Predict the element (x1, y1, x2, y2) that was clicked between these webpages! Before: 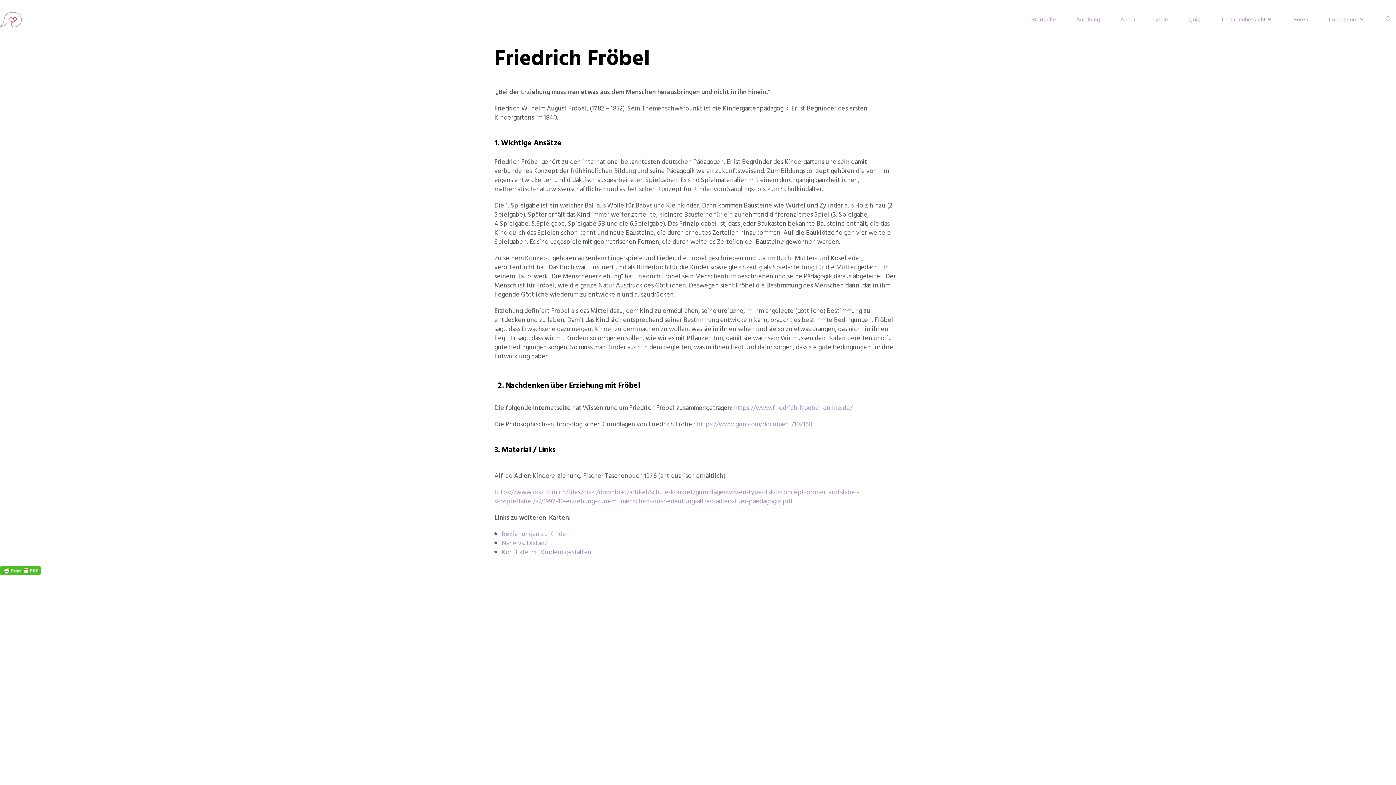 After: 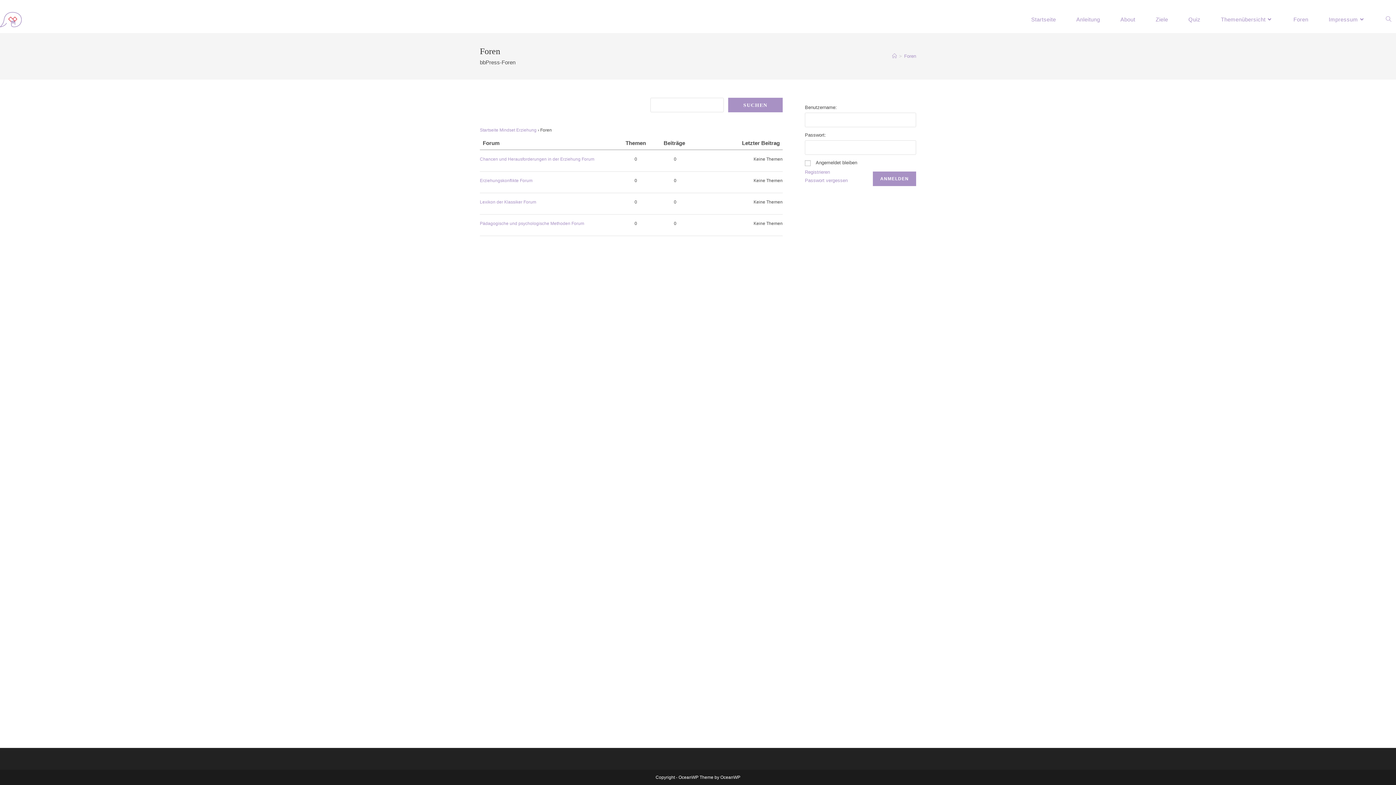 Action: bbox: (1283, 6, 1318, 33) label: Foren